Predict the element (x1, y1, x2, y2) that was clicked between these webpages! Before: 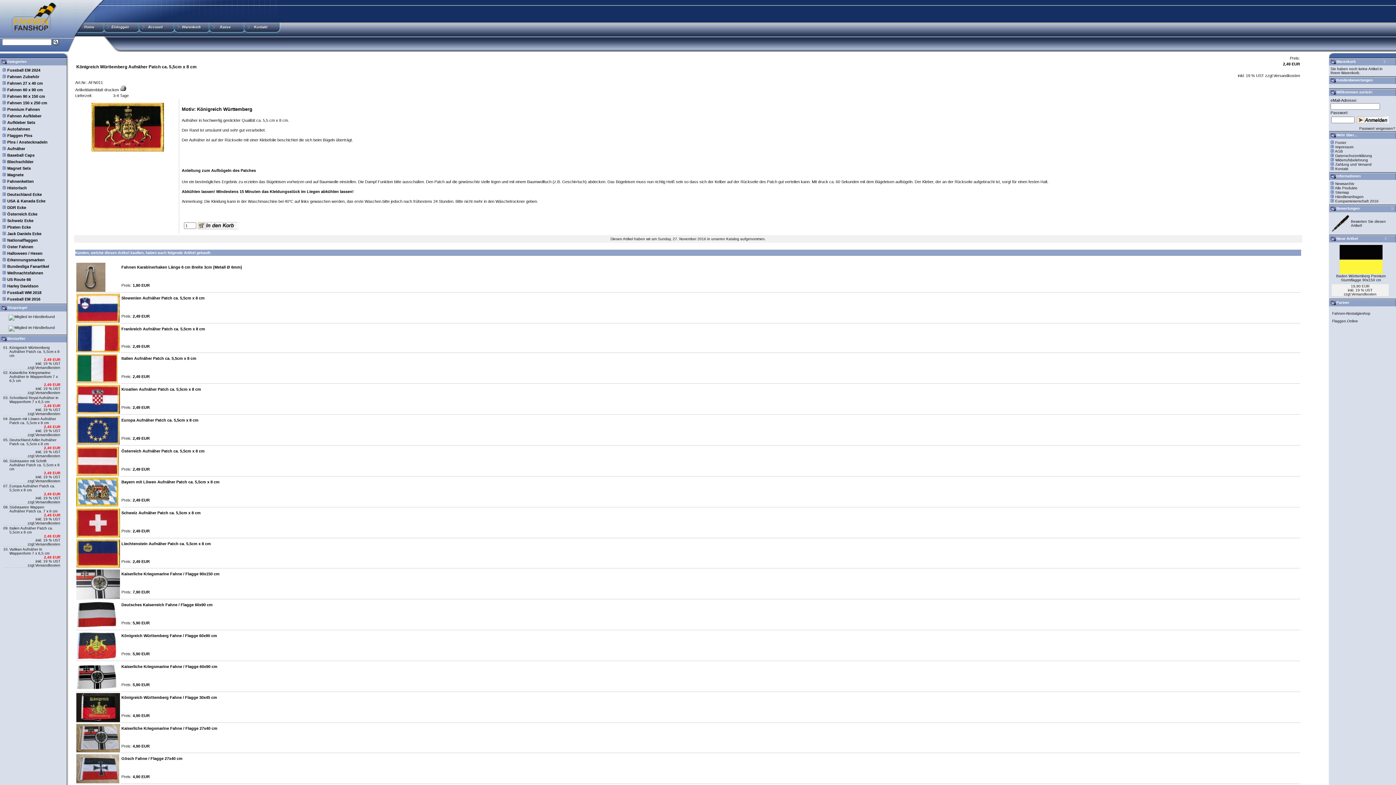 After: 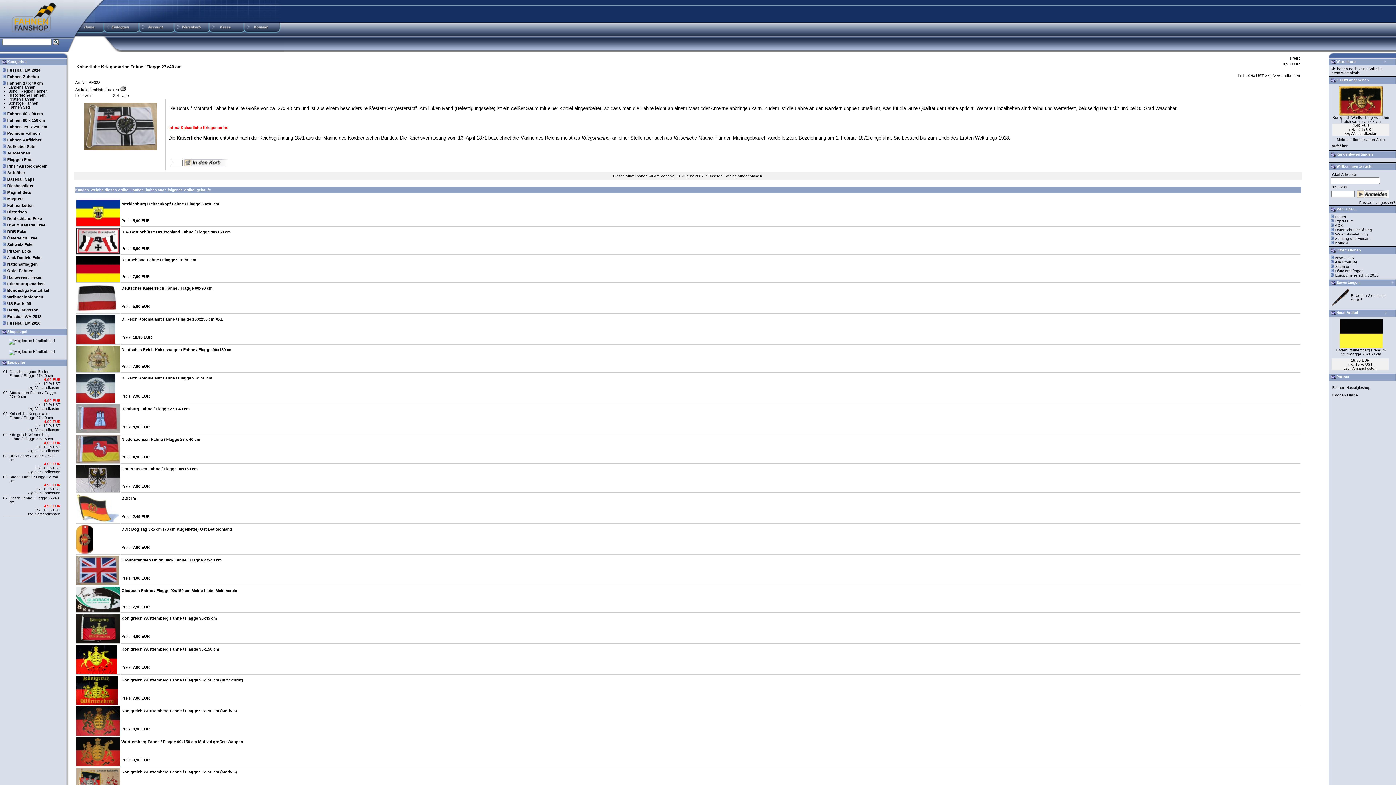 Action: bbox: (76, 749, 120, 753)